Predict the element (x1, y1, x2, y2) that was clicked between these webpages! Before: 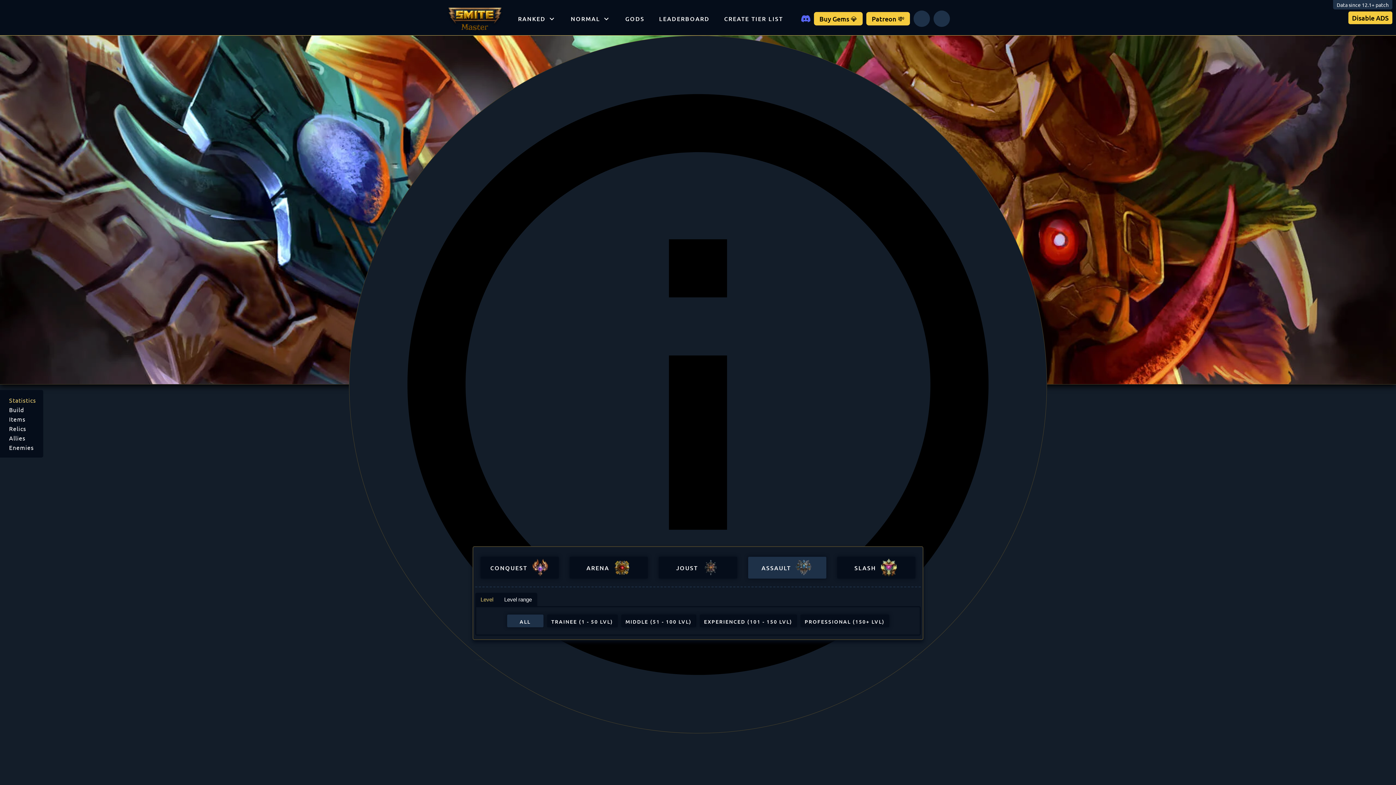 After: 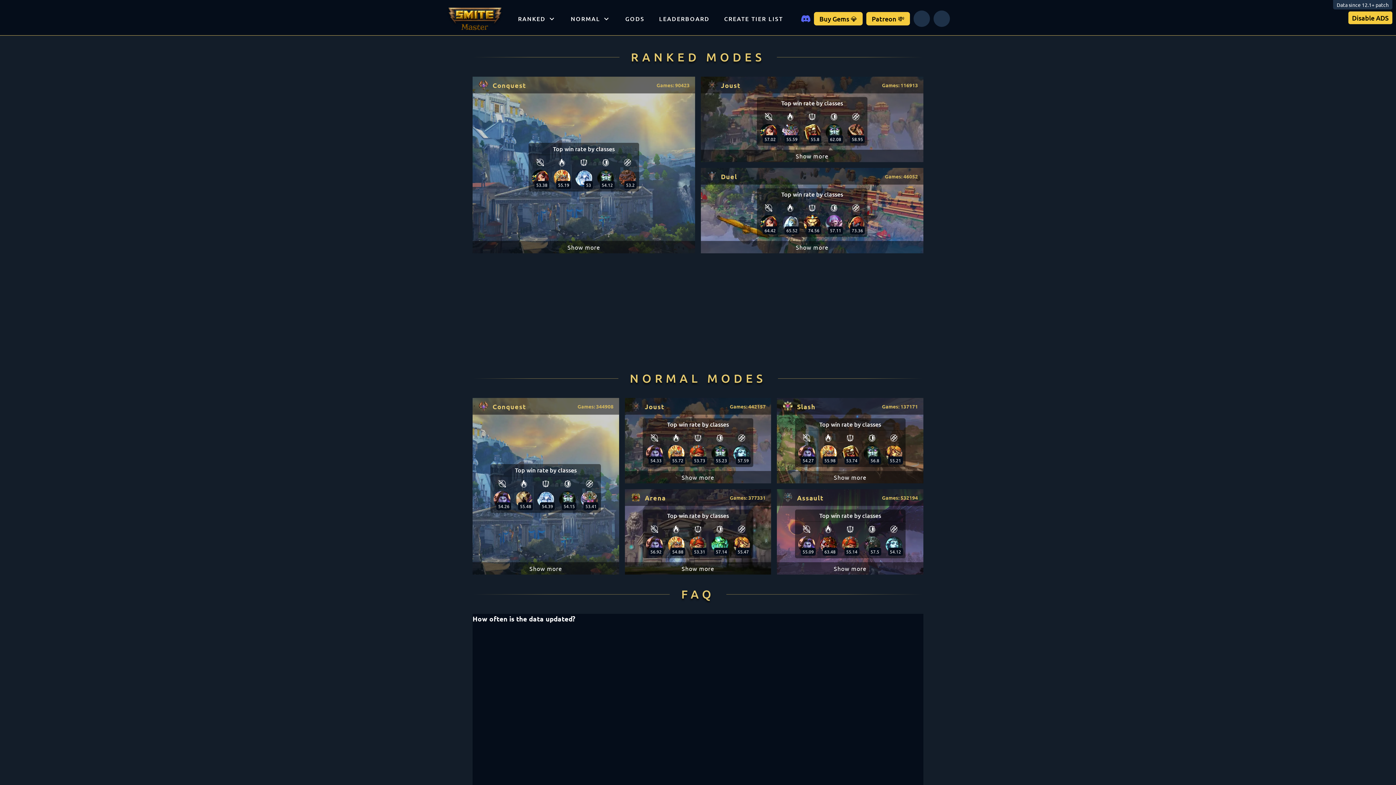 Action: bbox: (446, 5, 503, 31)